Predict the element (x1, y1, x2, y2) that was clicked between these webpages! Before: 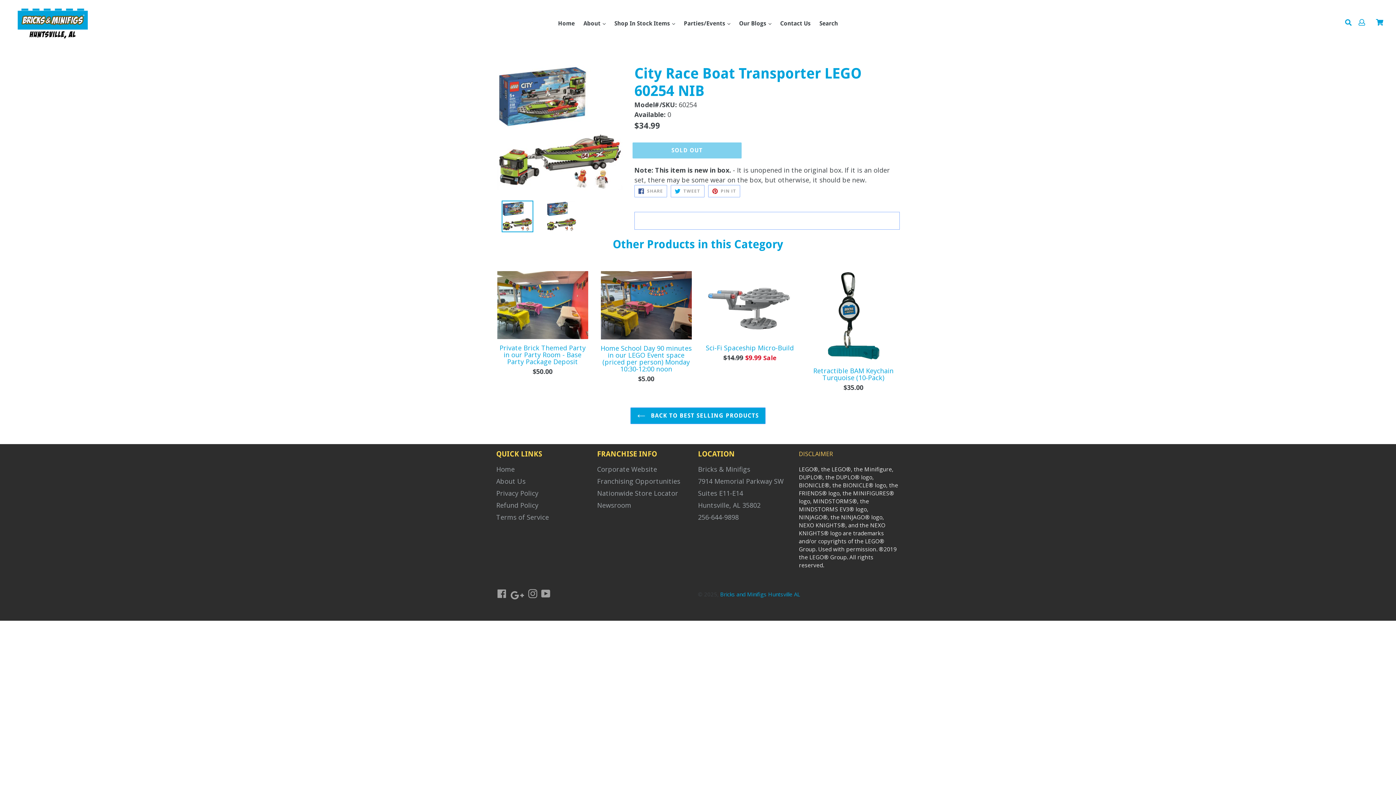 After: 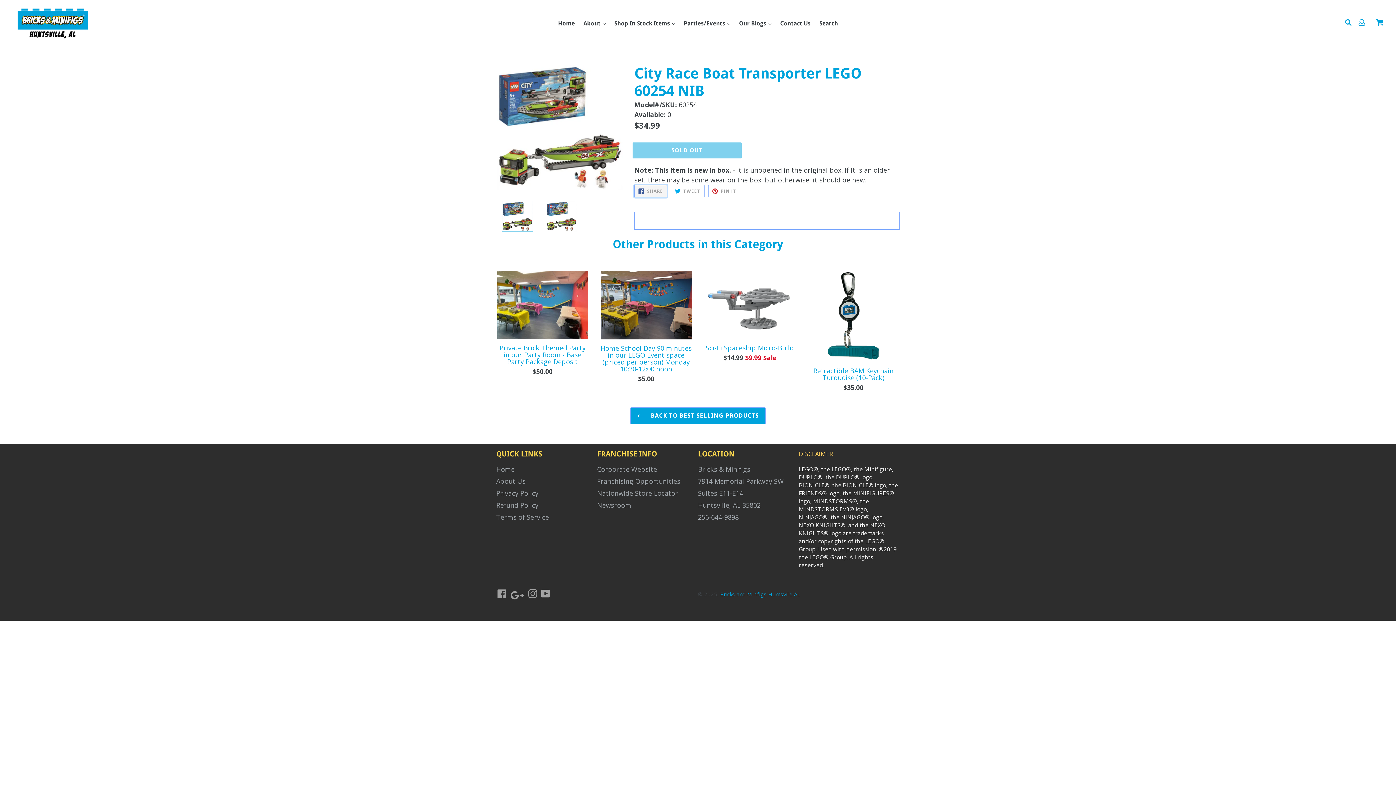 Action: bbox: (634, 185, 667, 197) label:  SHARE
SHARE ON FACEBOOK